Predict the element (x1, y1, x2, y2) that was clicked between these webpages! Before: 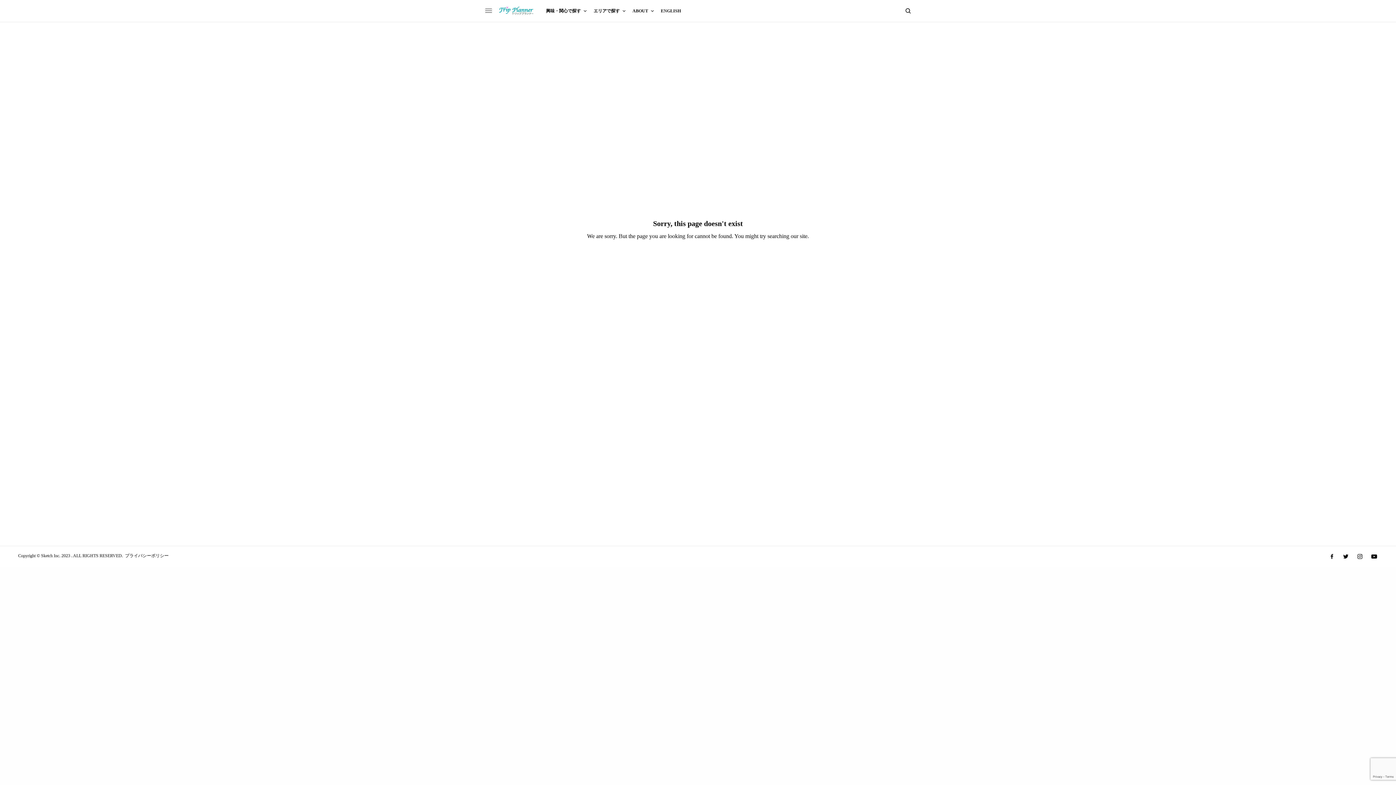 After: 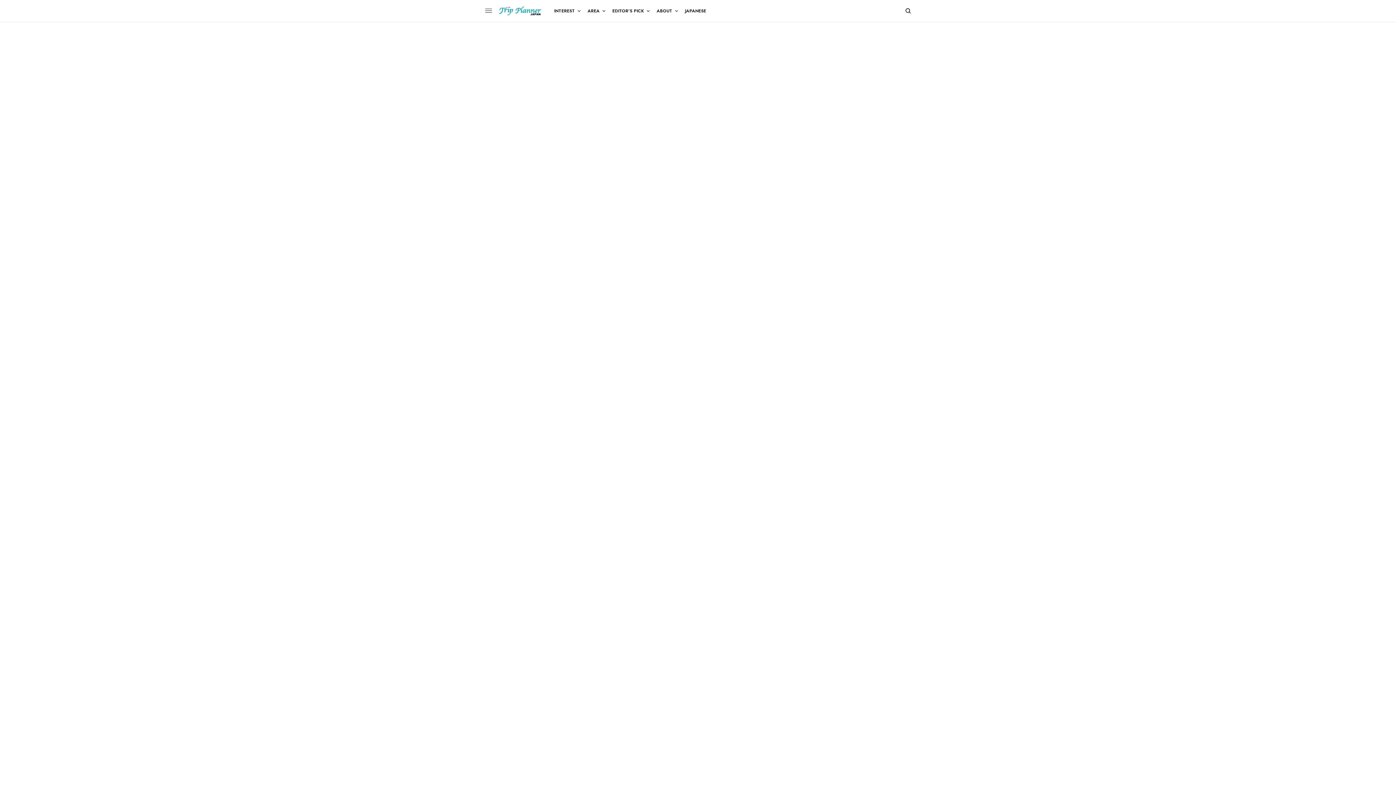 Action: bbox: (661, 0, 681, 21) label: ENGLISH